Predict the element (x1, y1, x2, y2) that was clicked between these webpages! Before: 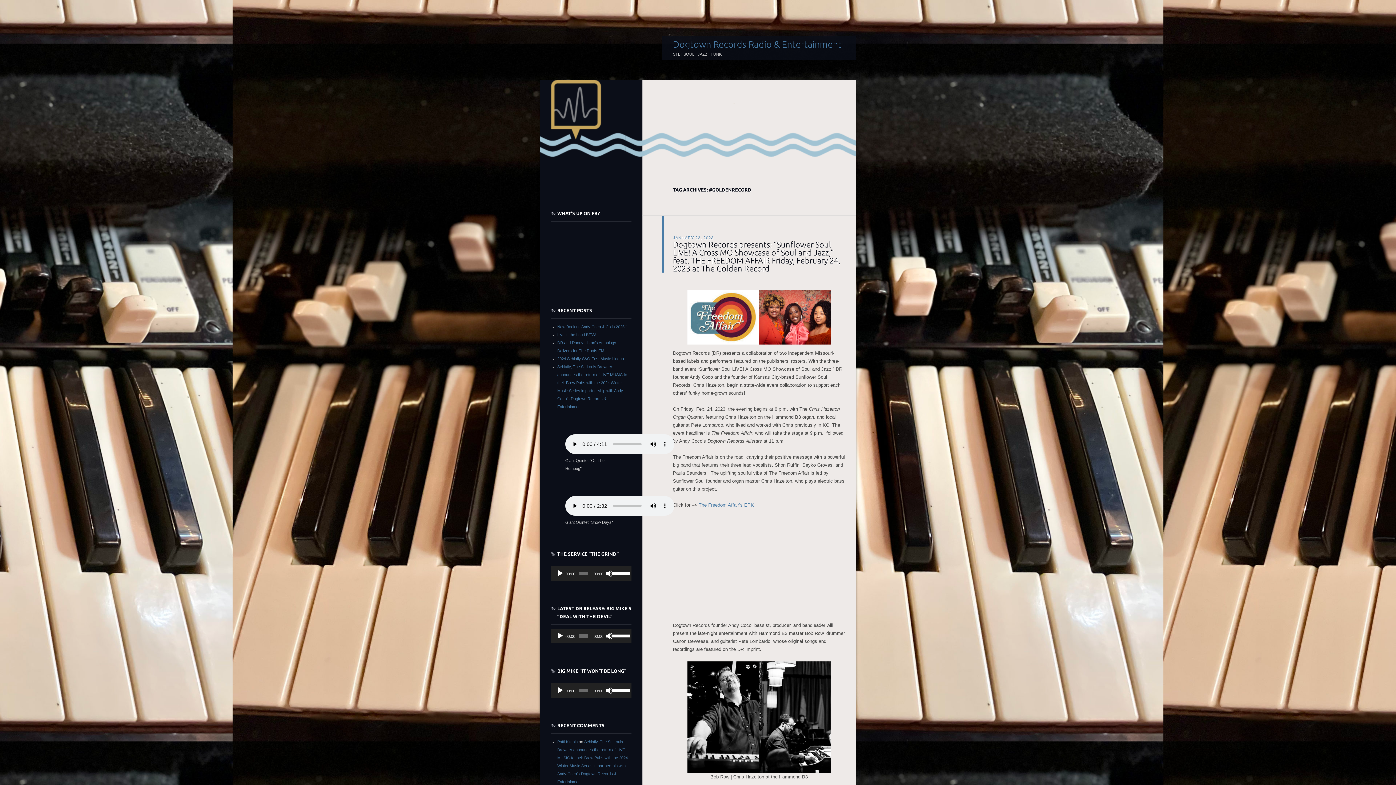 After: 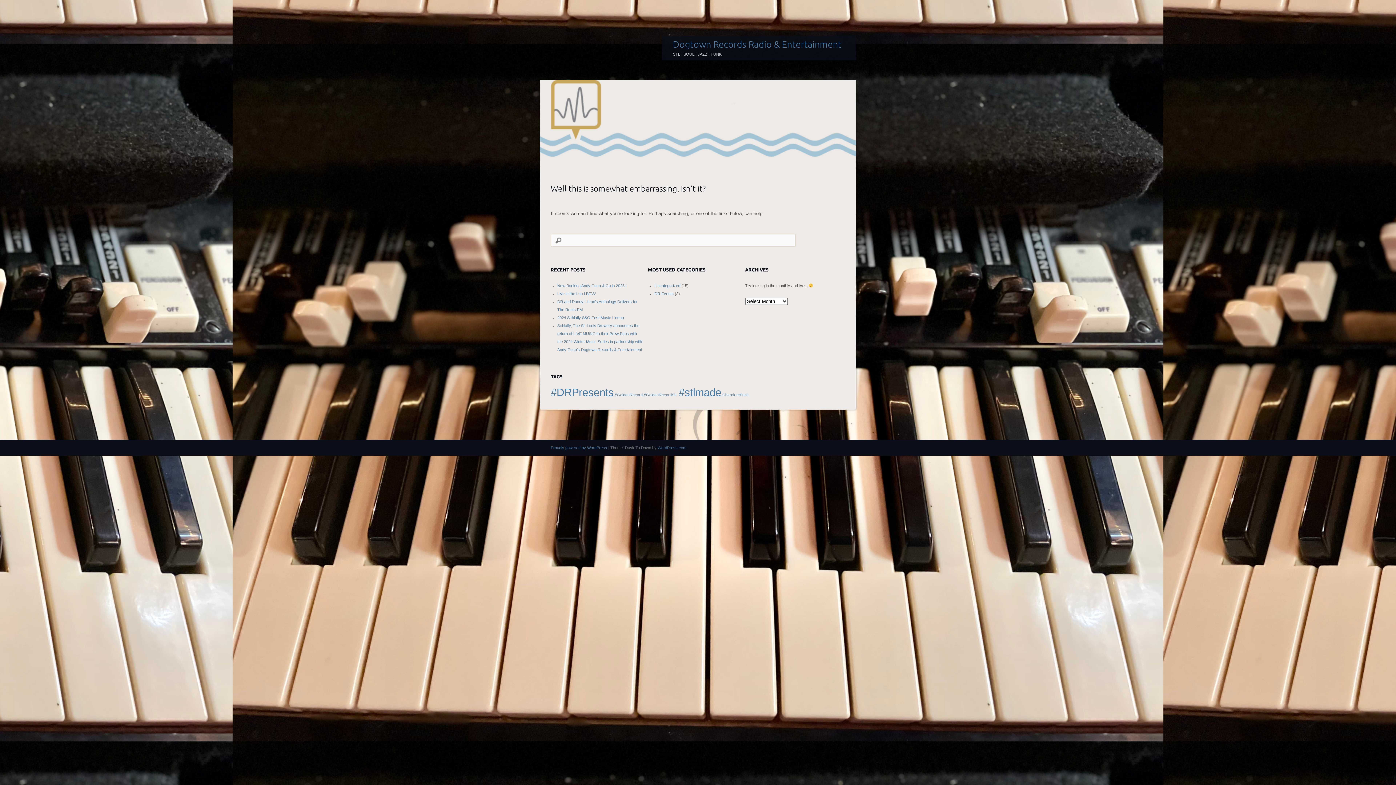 Action: bbox: (759, 661, 830, 773)